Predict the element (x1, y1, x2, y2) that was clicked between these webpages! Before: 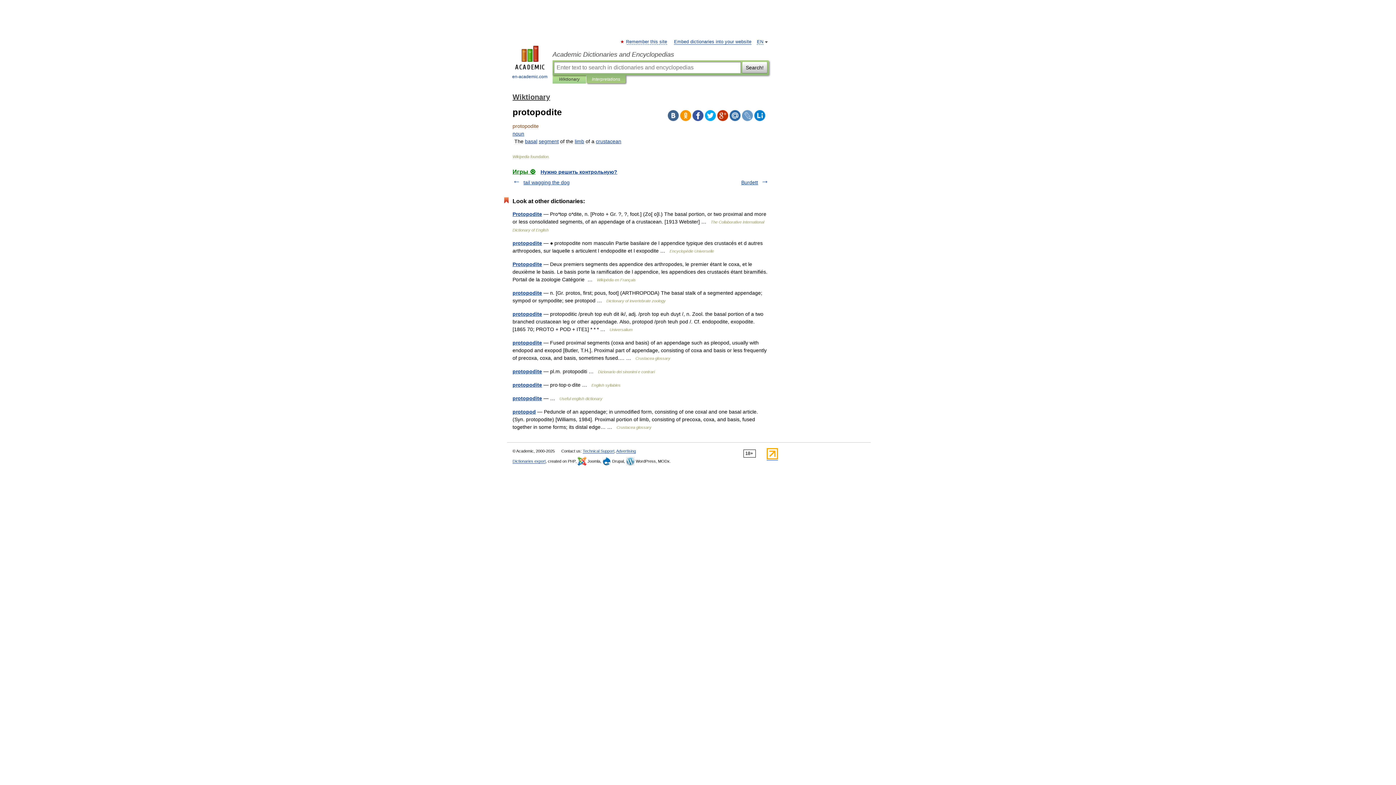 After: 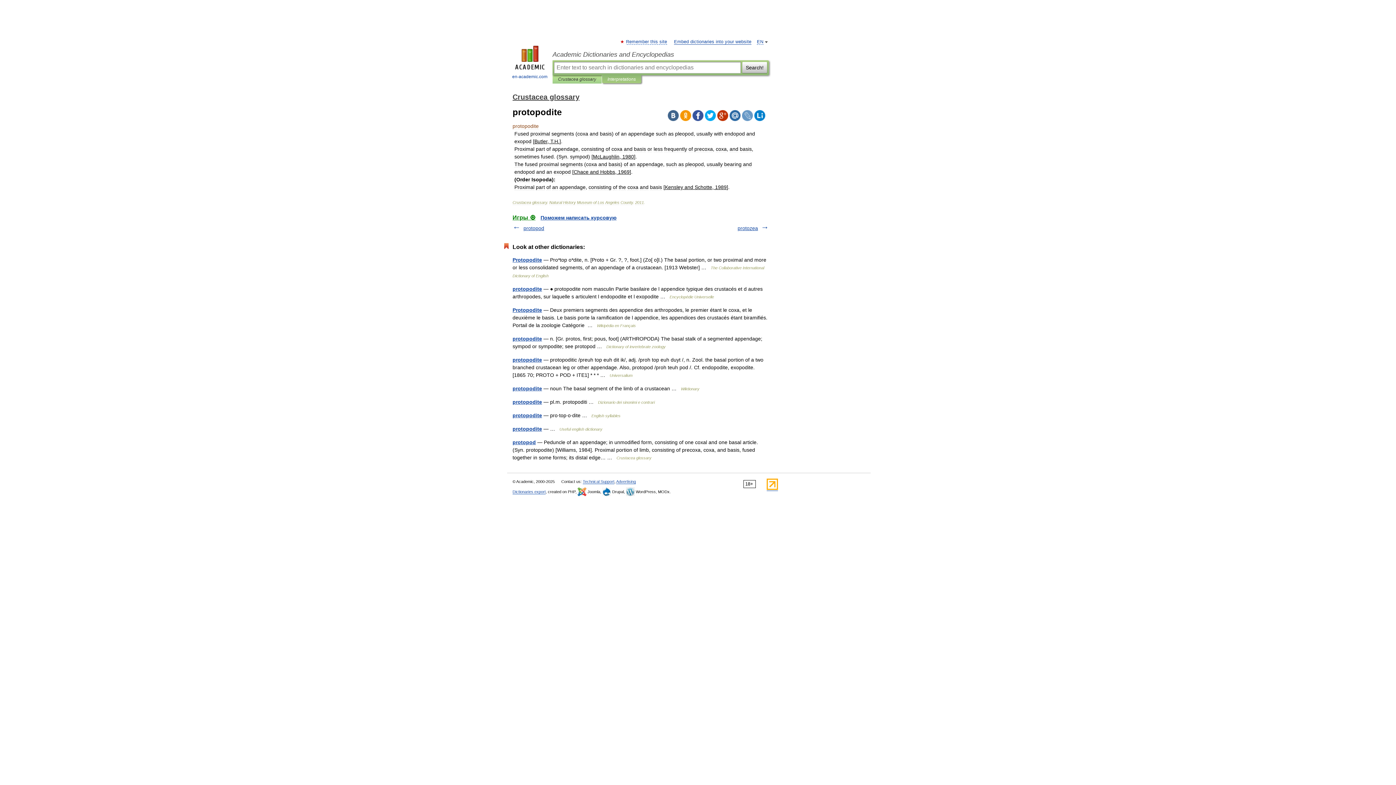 Action: label: protopodite bbox: (512, 340, 542, 345)